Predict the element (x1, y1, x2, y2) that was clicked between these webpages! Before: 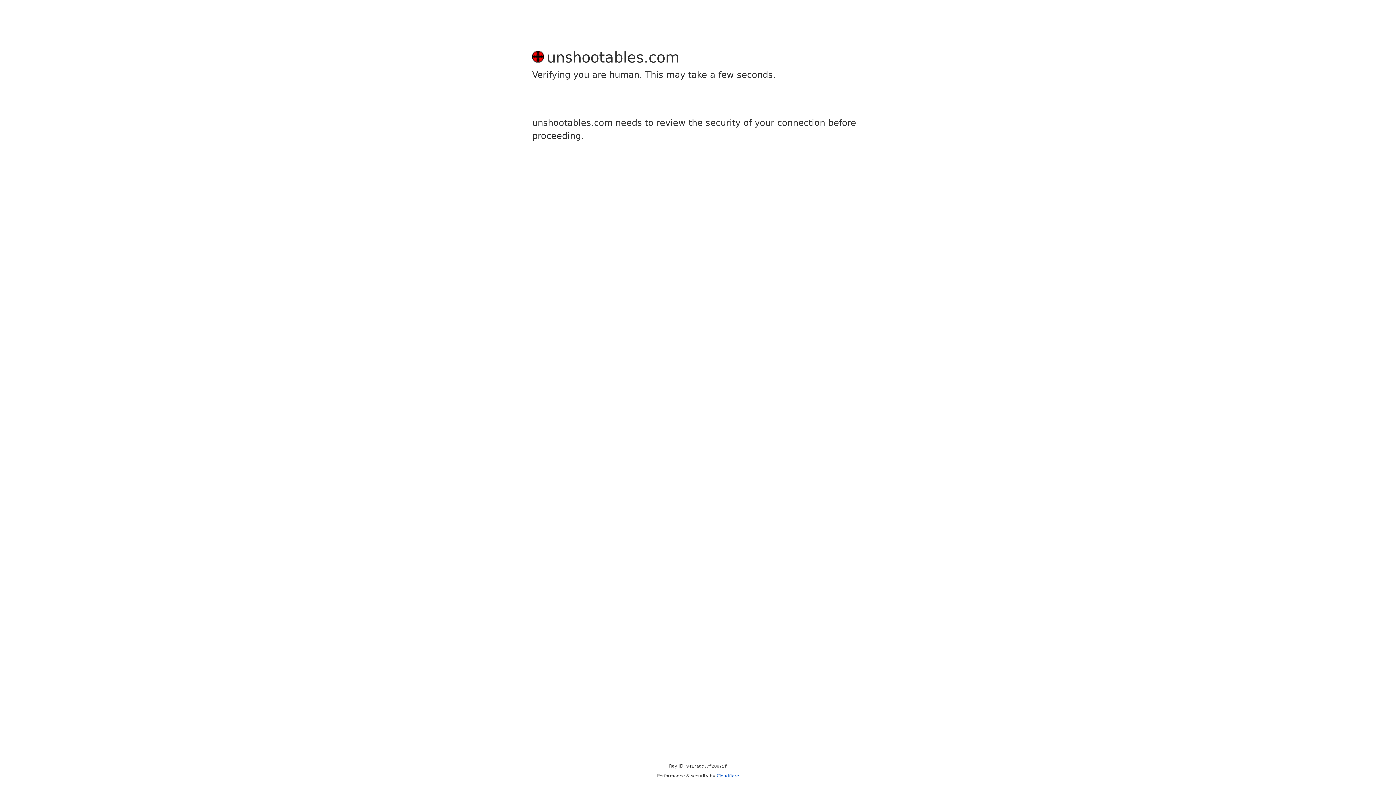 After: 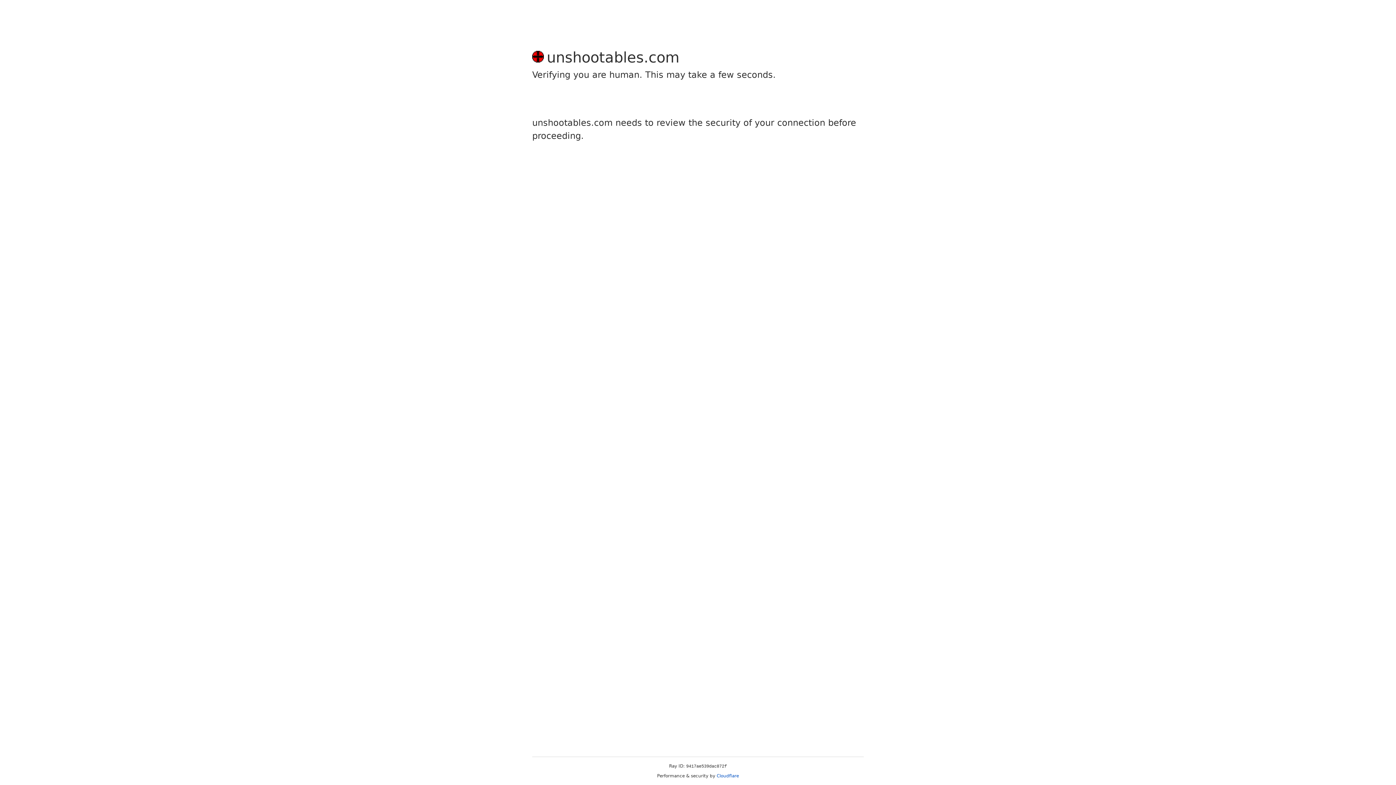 Action: bbox: (716, 773, 739, 778) label: Cloudflare